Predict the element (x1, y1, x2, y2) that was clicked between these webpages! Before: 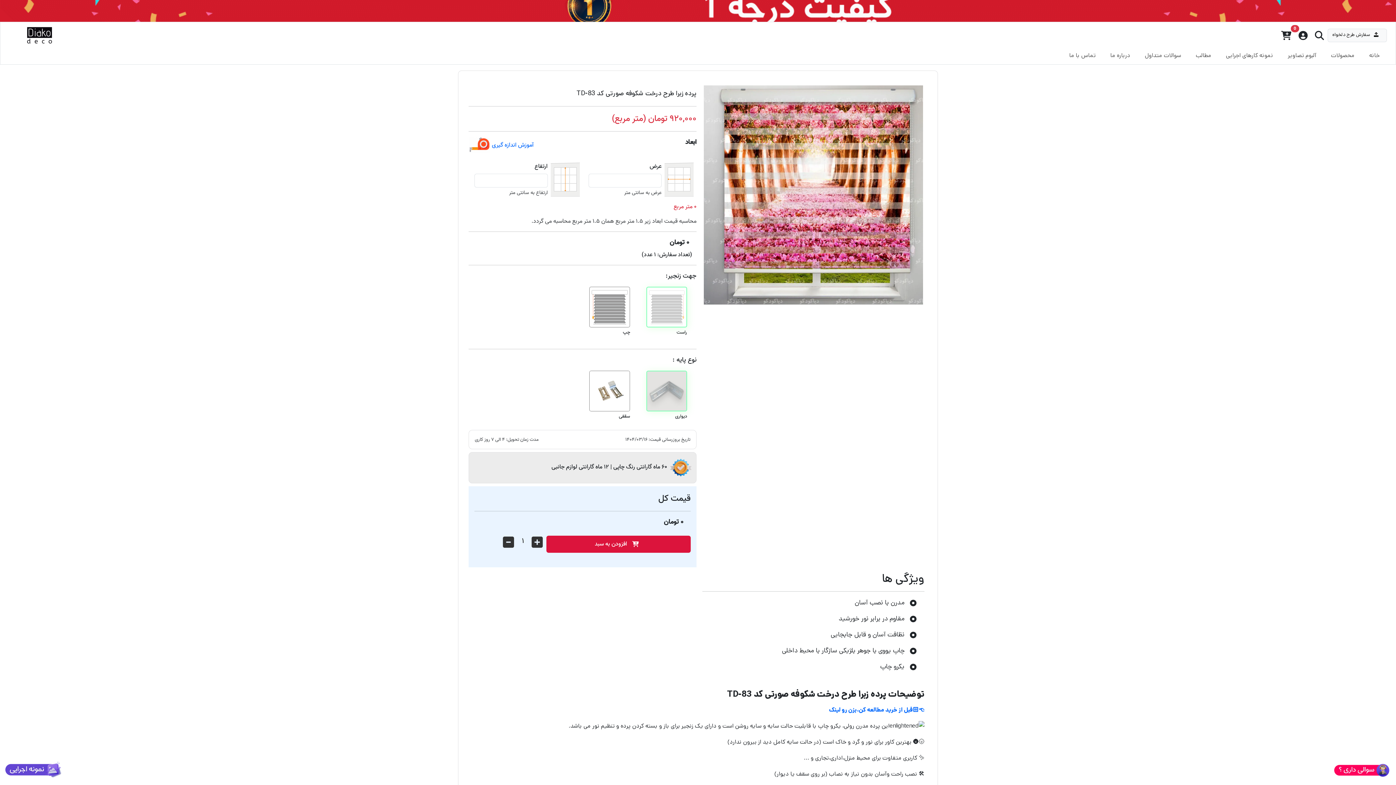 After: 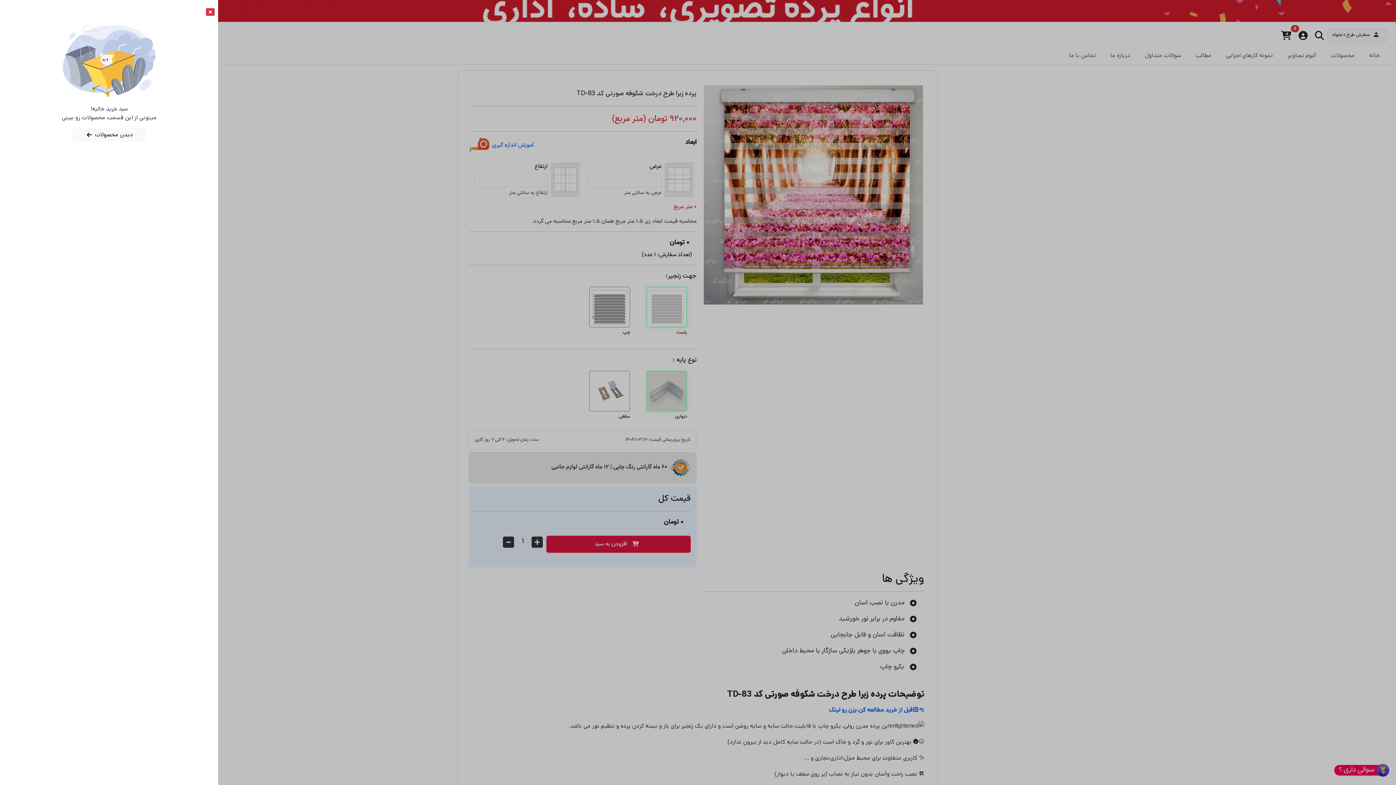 Action: label: سبد خرید bbox: (1277, 28, 1295, 42)